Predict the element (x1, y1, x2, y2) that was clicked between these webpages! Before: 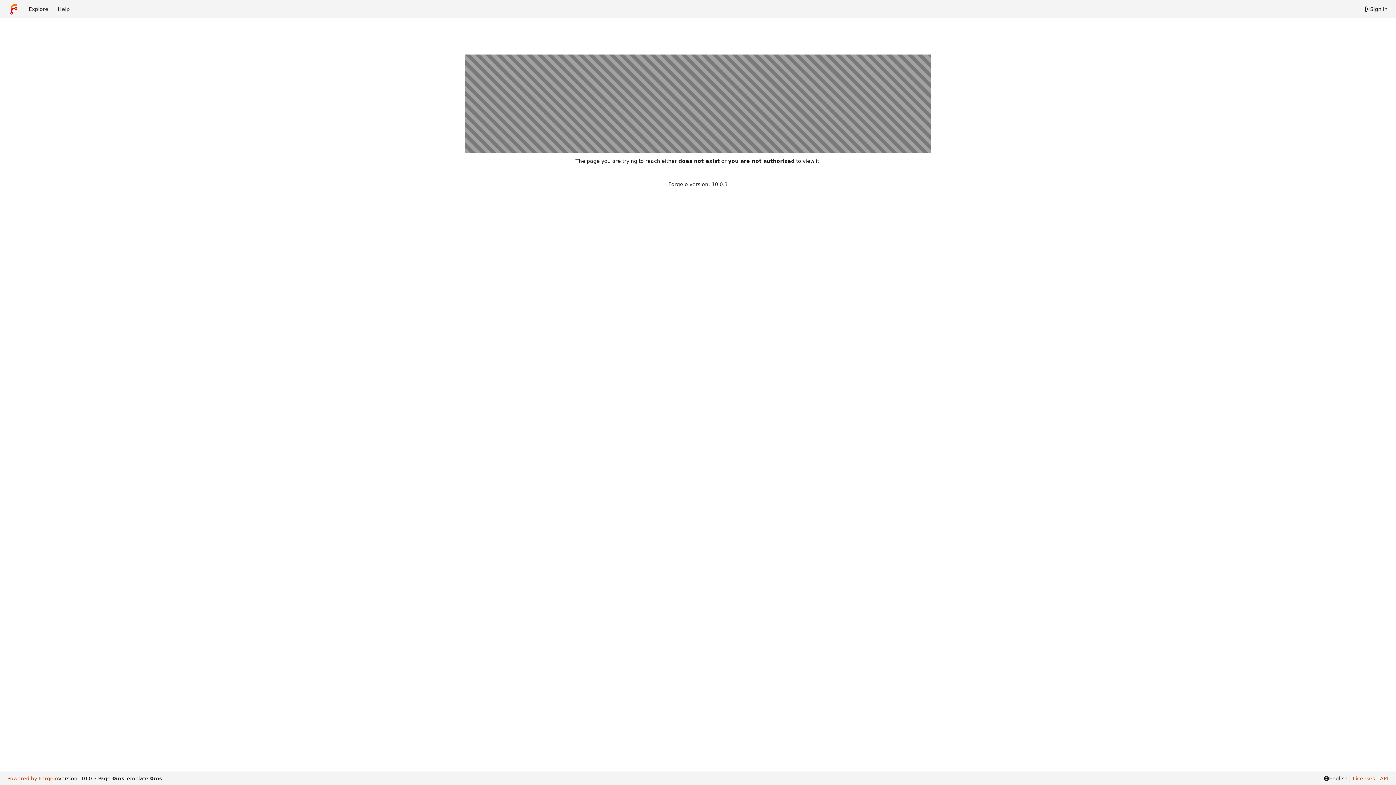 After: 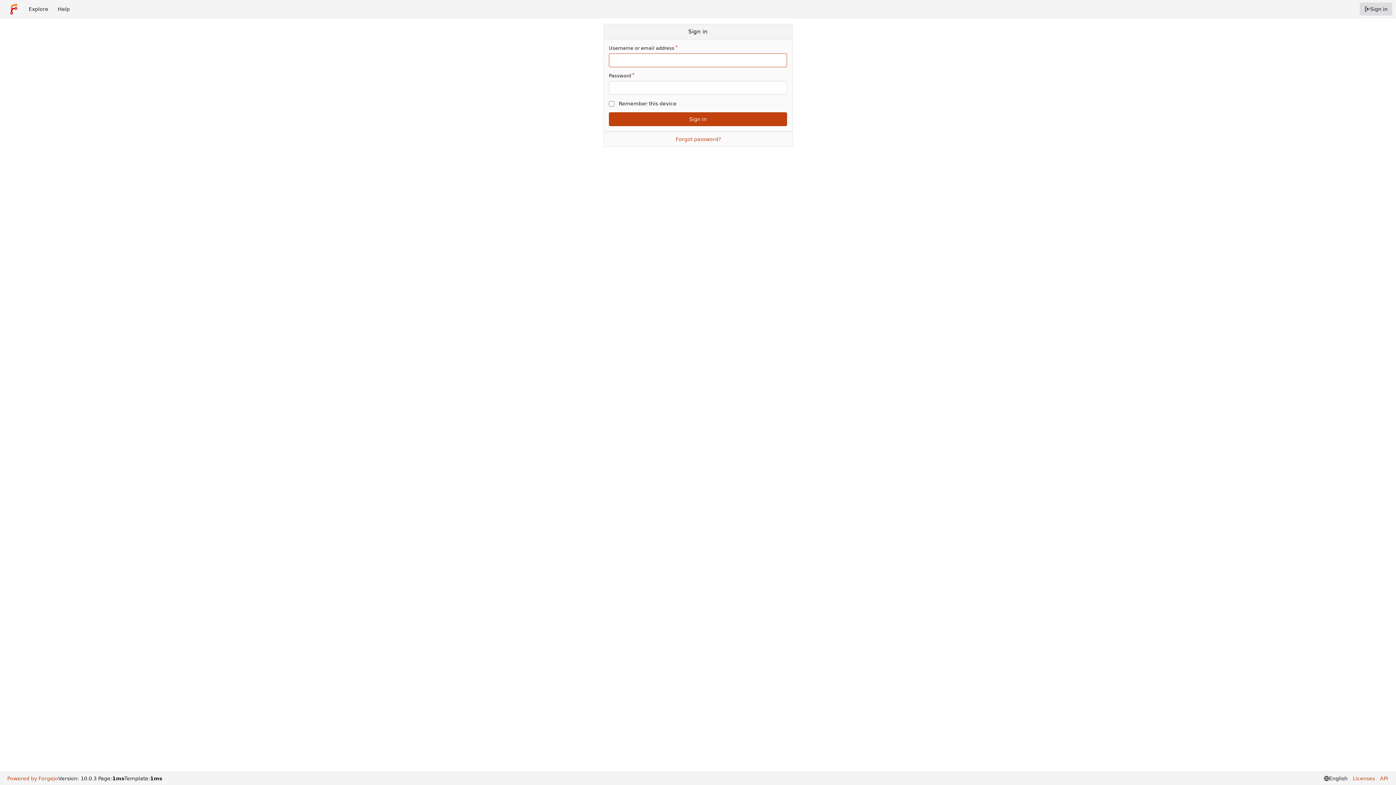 Action: bbox: (1360, 2, 1392, 15) label: Sign in